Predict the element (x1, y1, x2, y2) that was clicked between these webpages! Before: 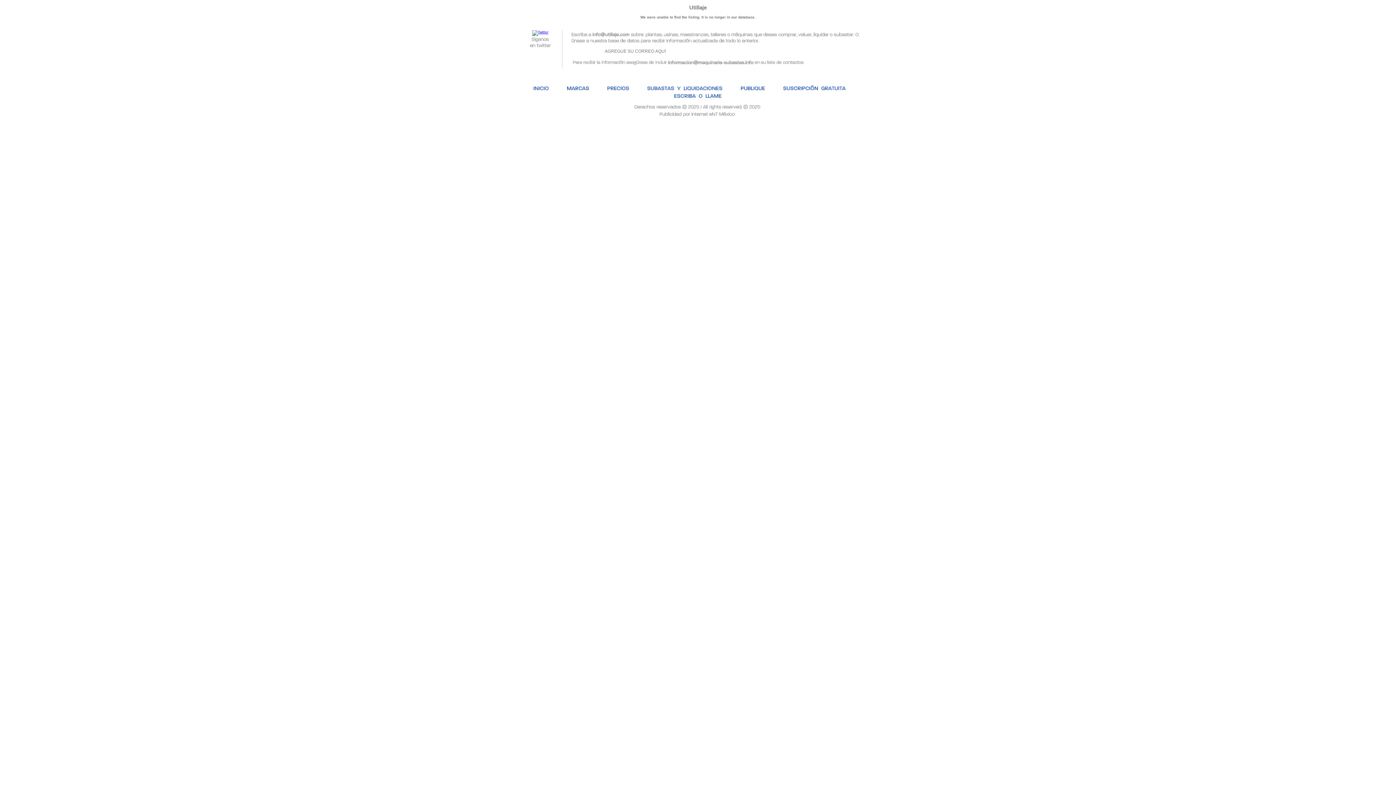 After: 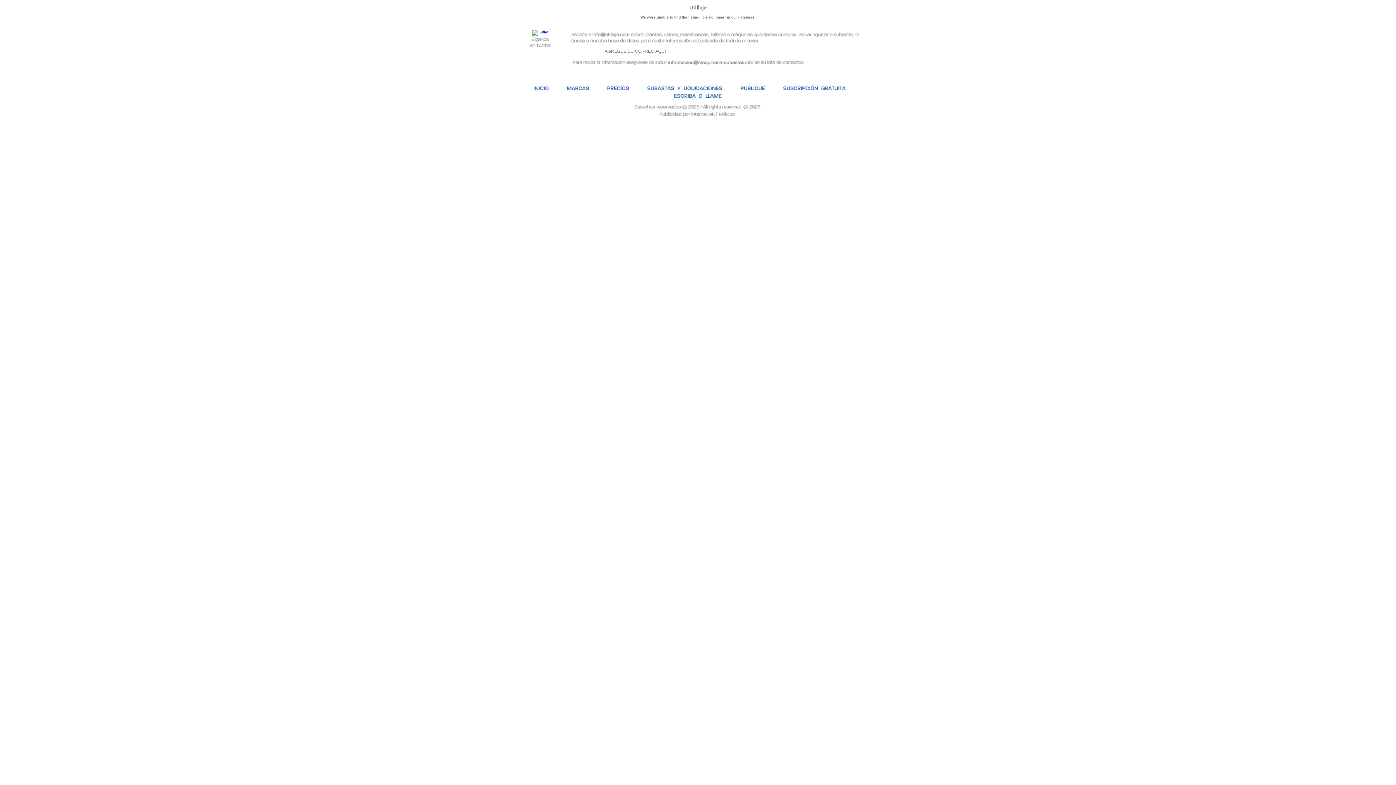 Action: bbox: (668, 58, 753, 64) label: informacion@maquinaria-subastas.info